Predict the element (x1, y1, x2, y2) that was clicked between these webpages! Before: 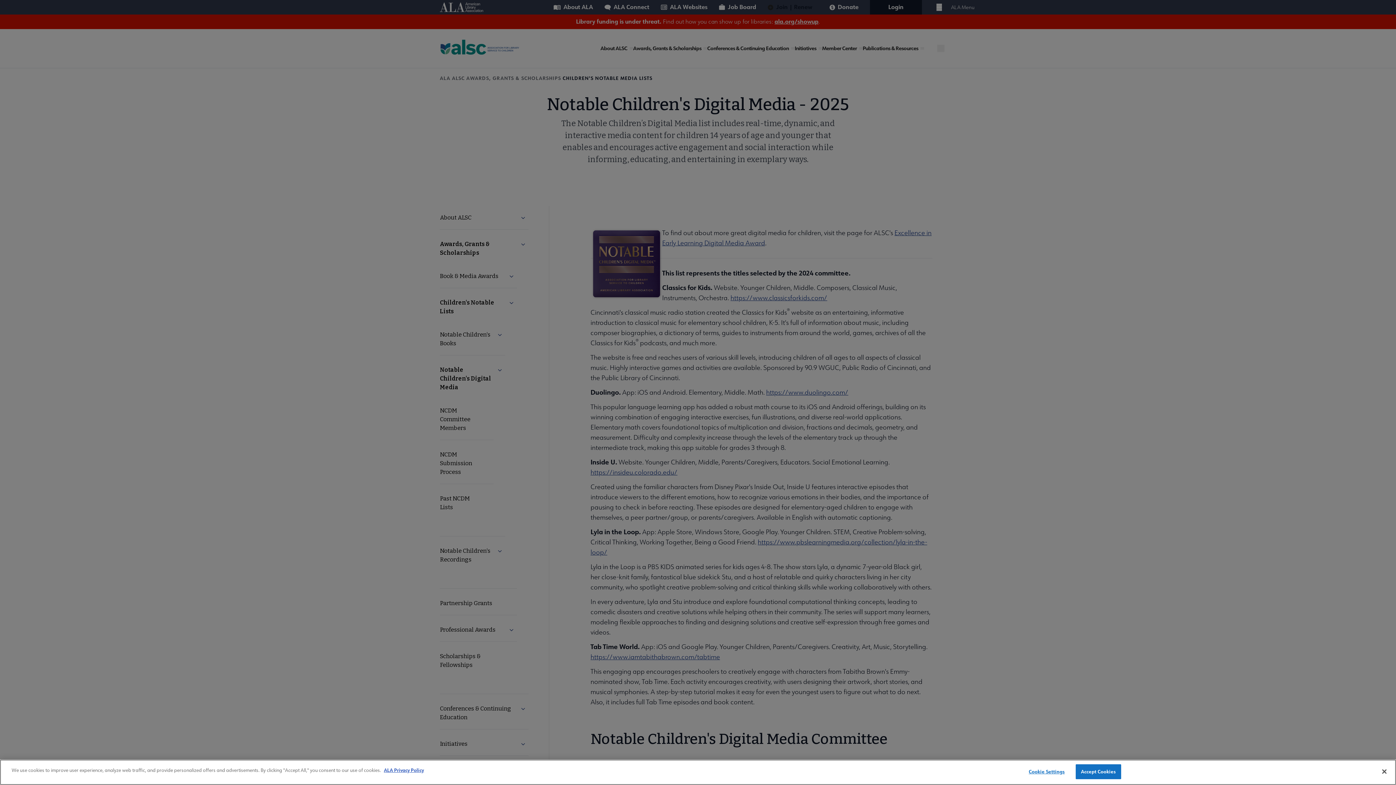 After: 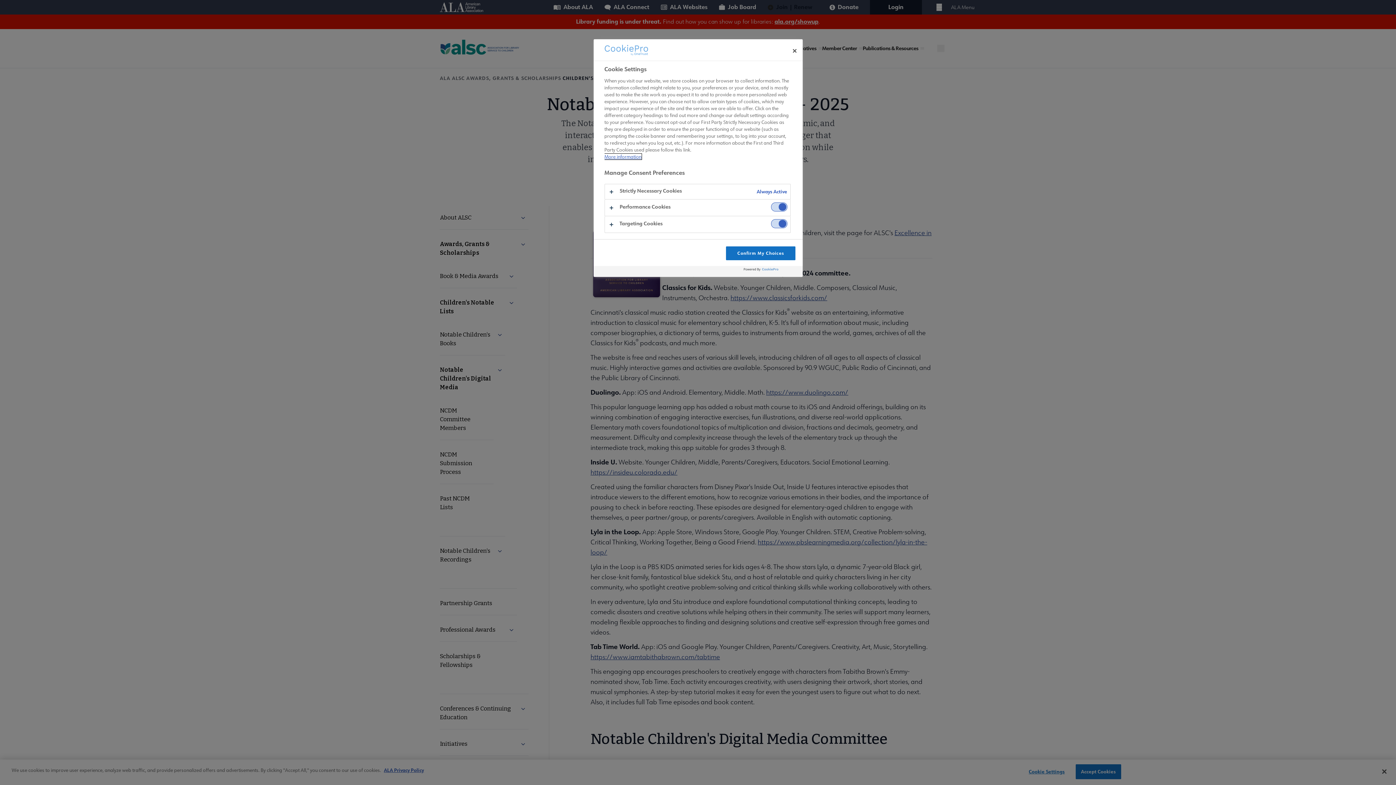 Action: label: Cookie Settings bbox: (1024, 765, 1069, 779)